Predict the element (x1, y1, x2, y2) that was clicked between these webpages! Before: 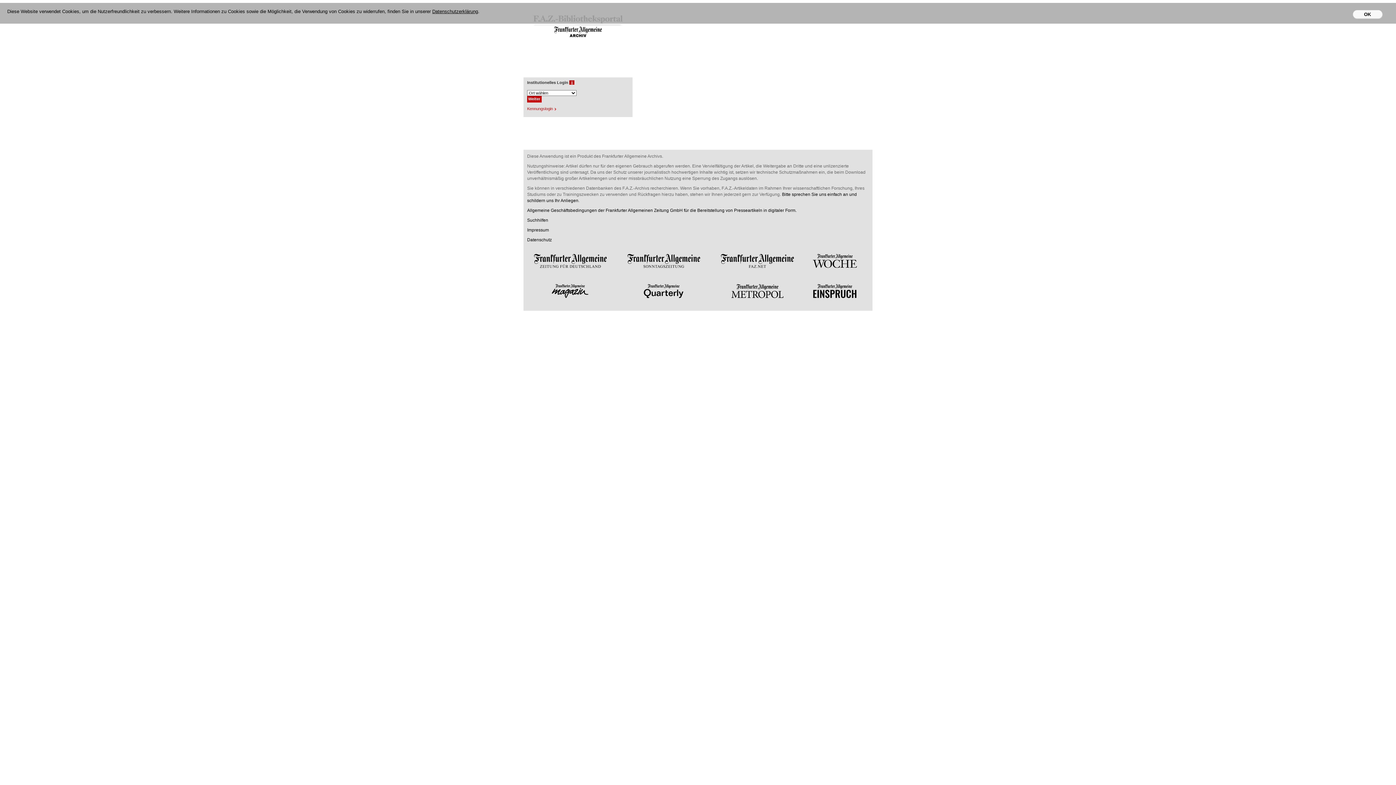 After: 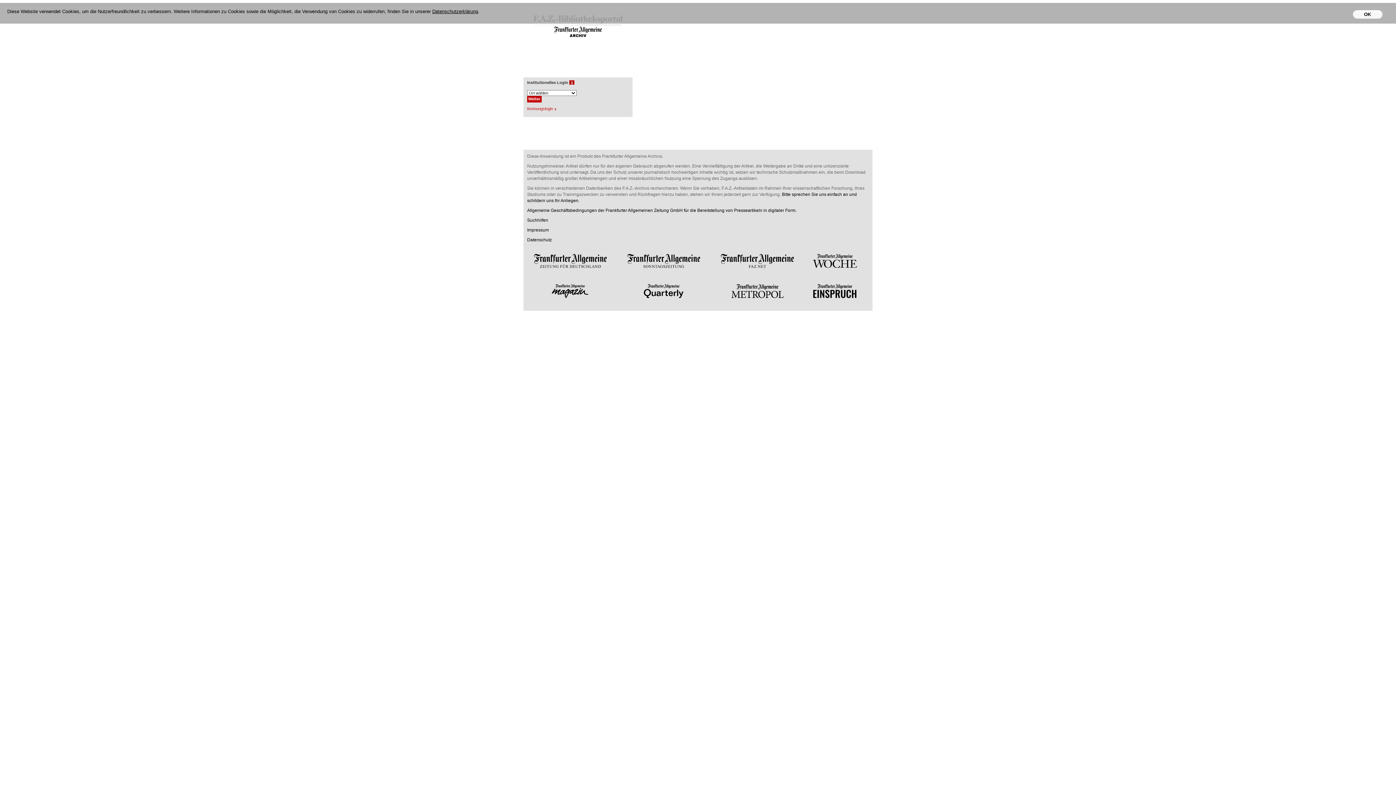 Action: bbox: (808, 246, 869, 277)